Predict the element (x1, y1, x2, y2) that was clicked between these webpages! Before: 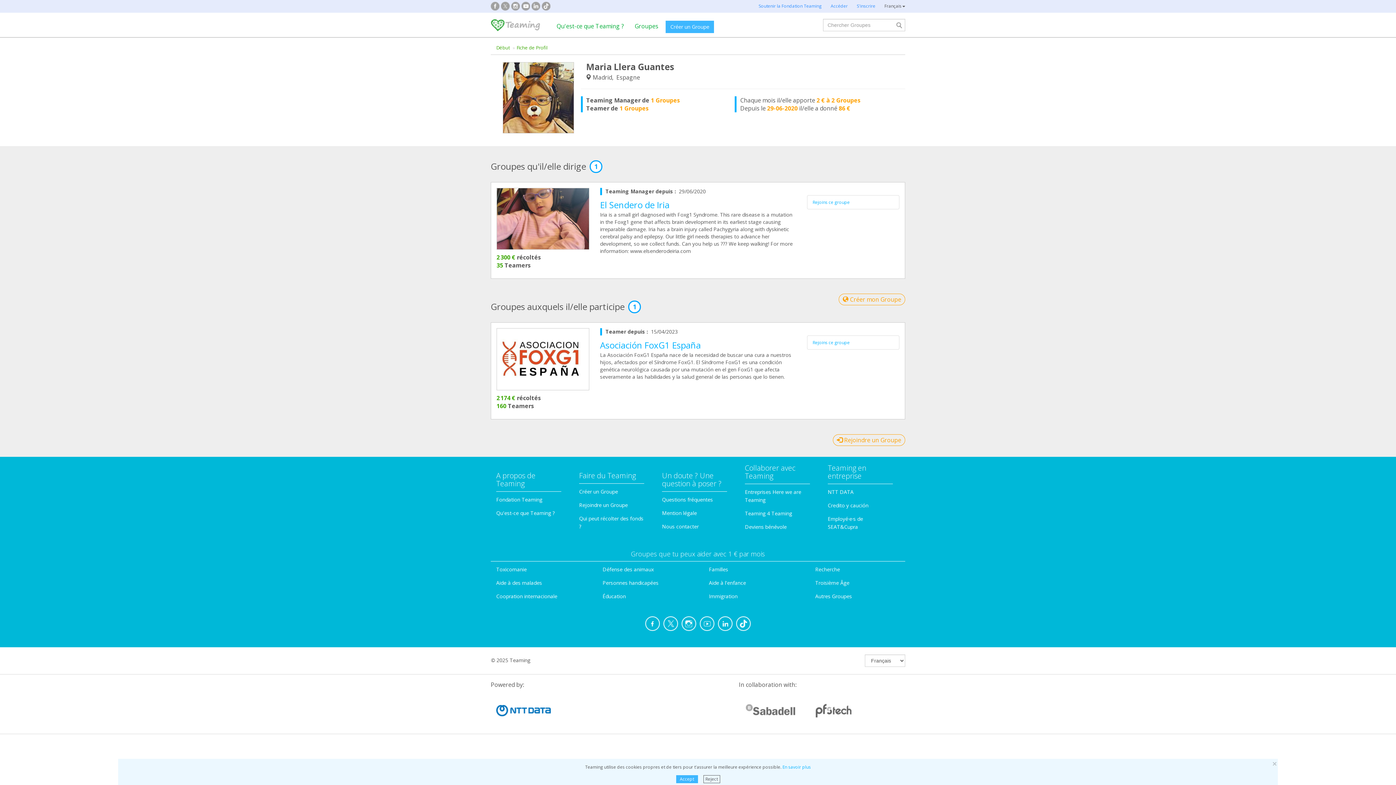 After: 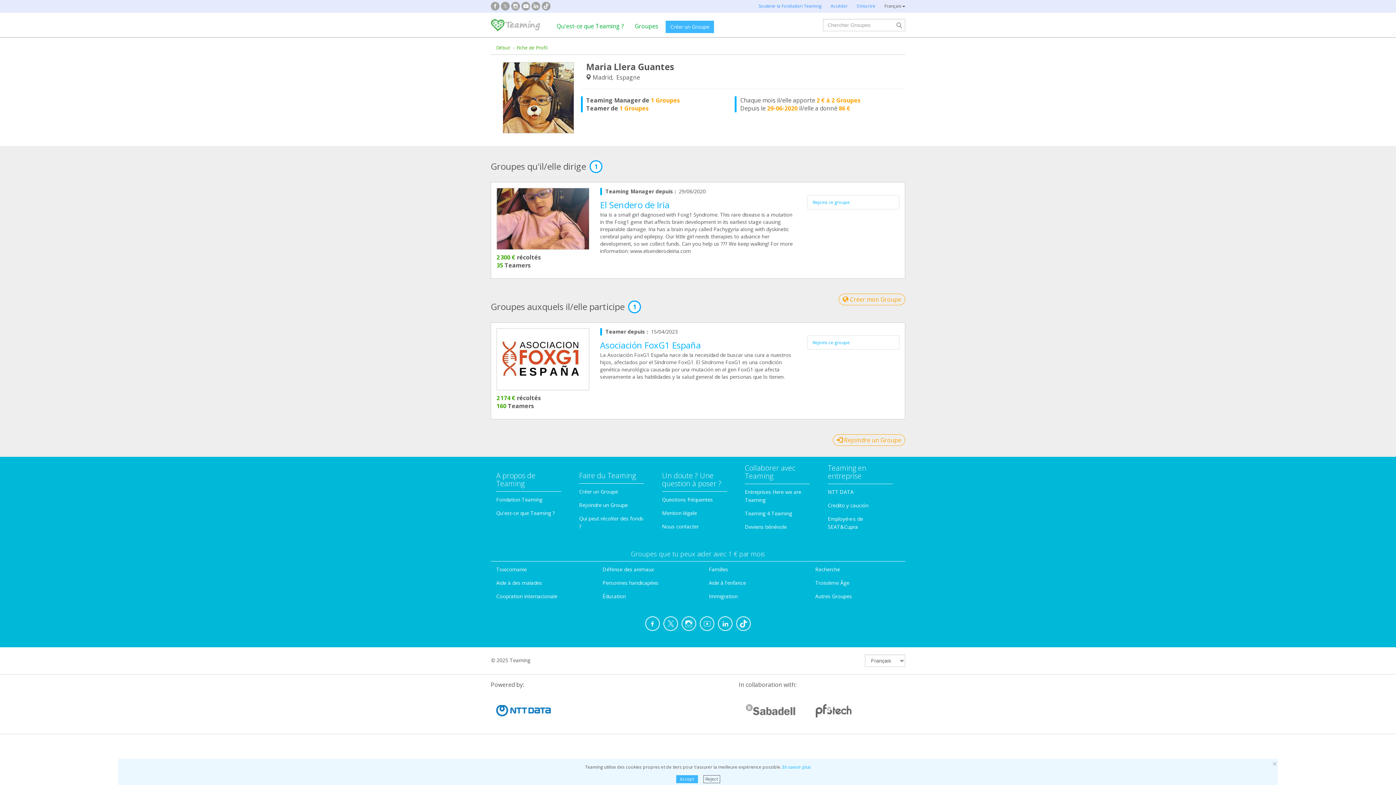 Action: bbox: (718, 616, 732, 631)